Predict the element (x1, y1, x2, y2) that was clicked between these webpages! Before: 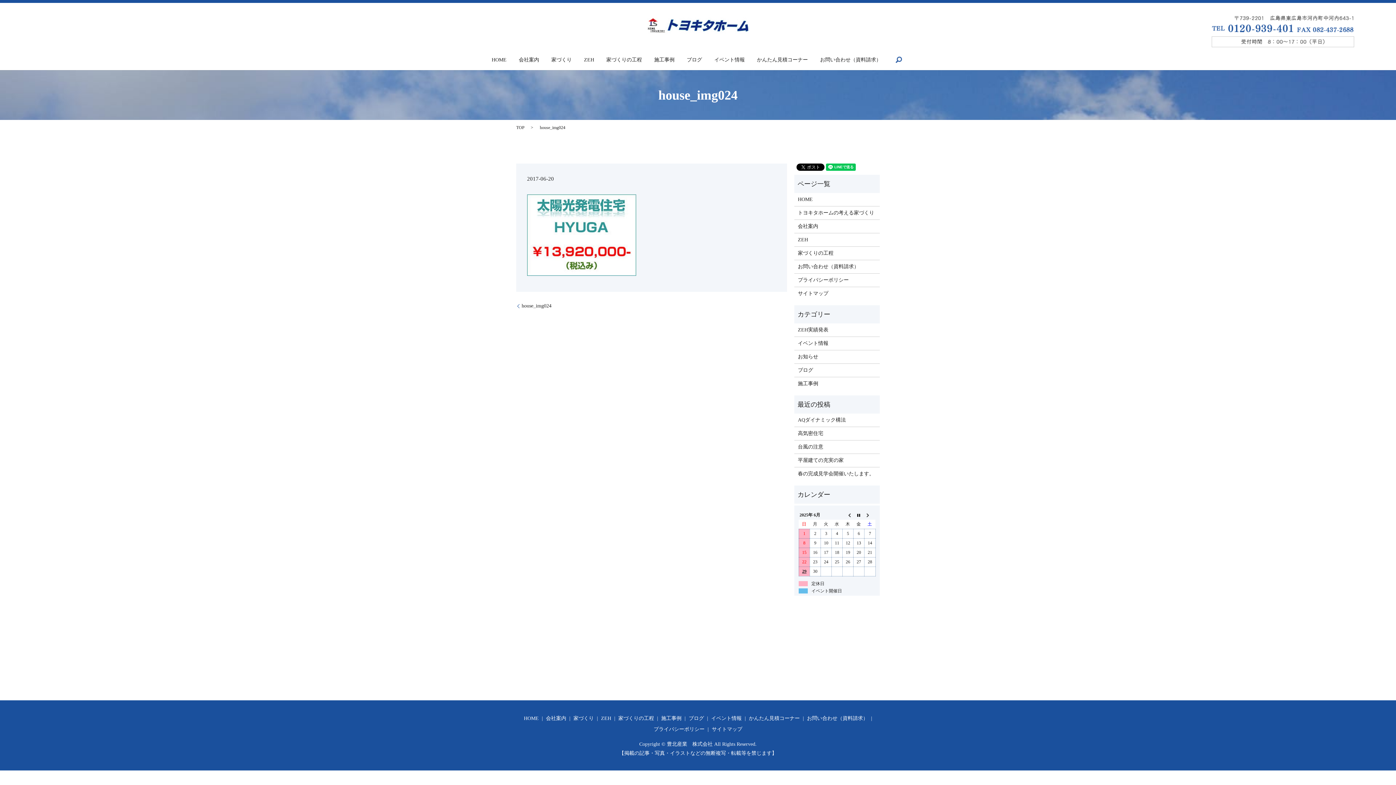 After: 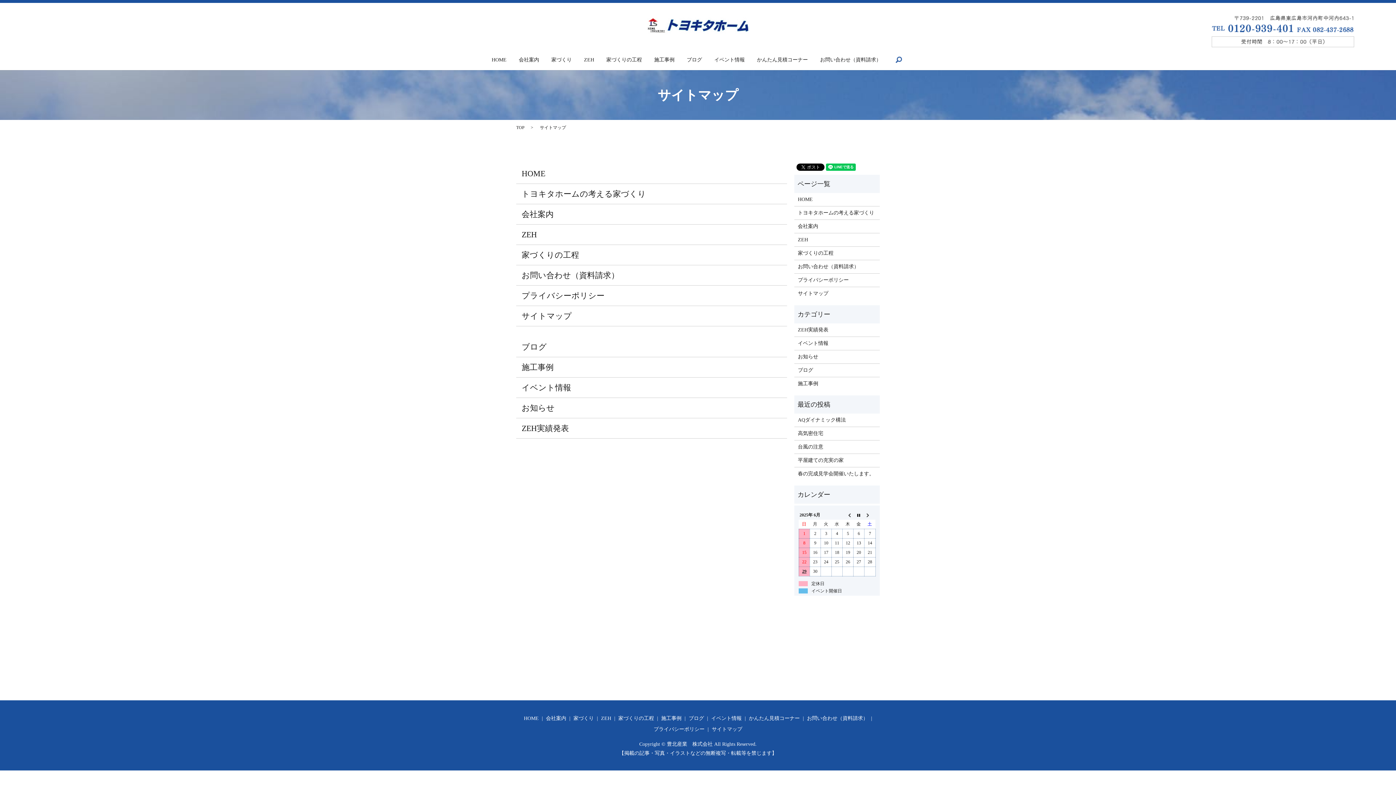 Action: label: サイトマップ bbox: (798, 289, 876, 297)